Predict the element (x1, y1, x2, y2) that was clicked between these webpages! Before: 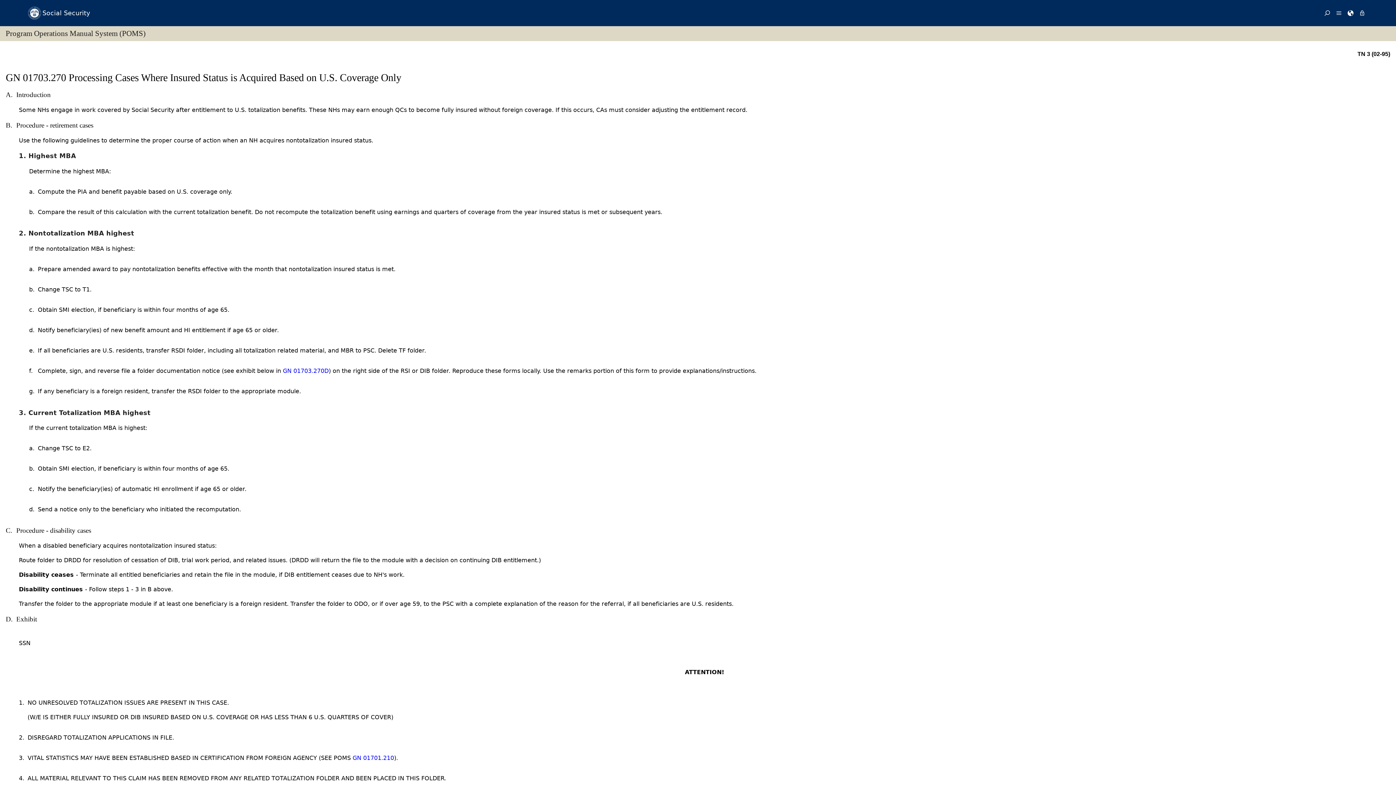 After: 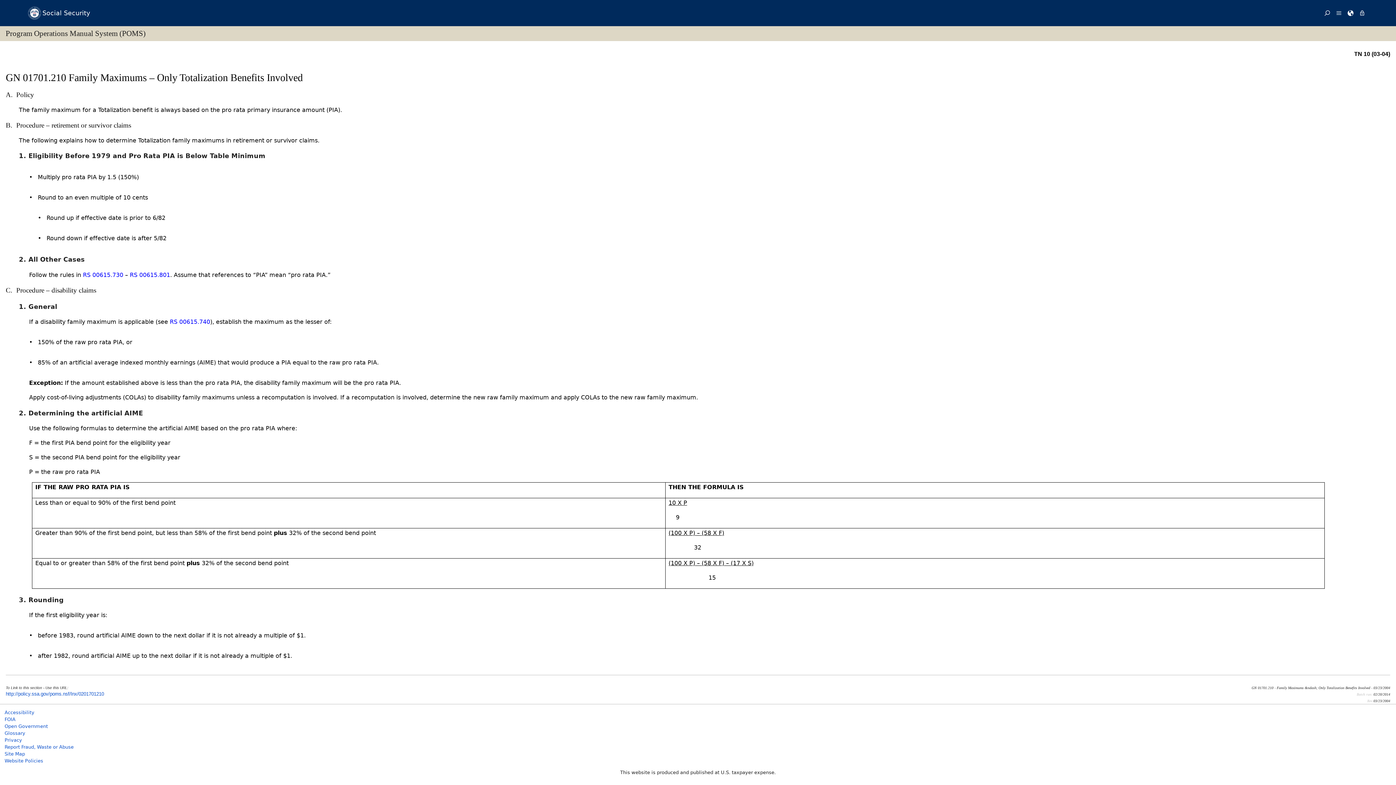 Action: label: GN 01701.210 bbox: (352, 754, 394, 761)